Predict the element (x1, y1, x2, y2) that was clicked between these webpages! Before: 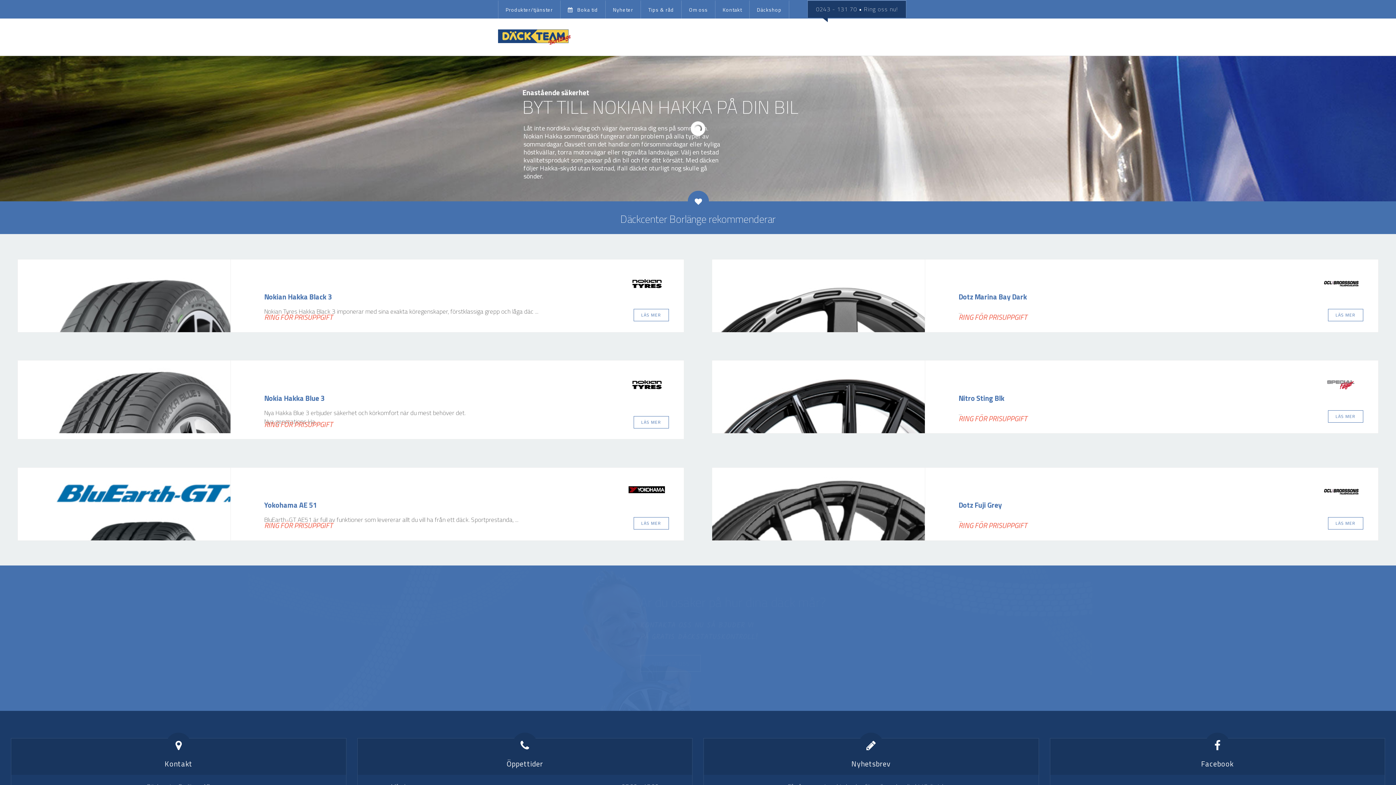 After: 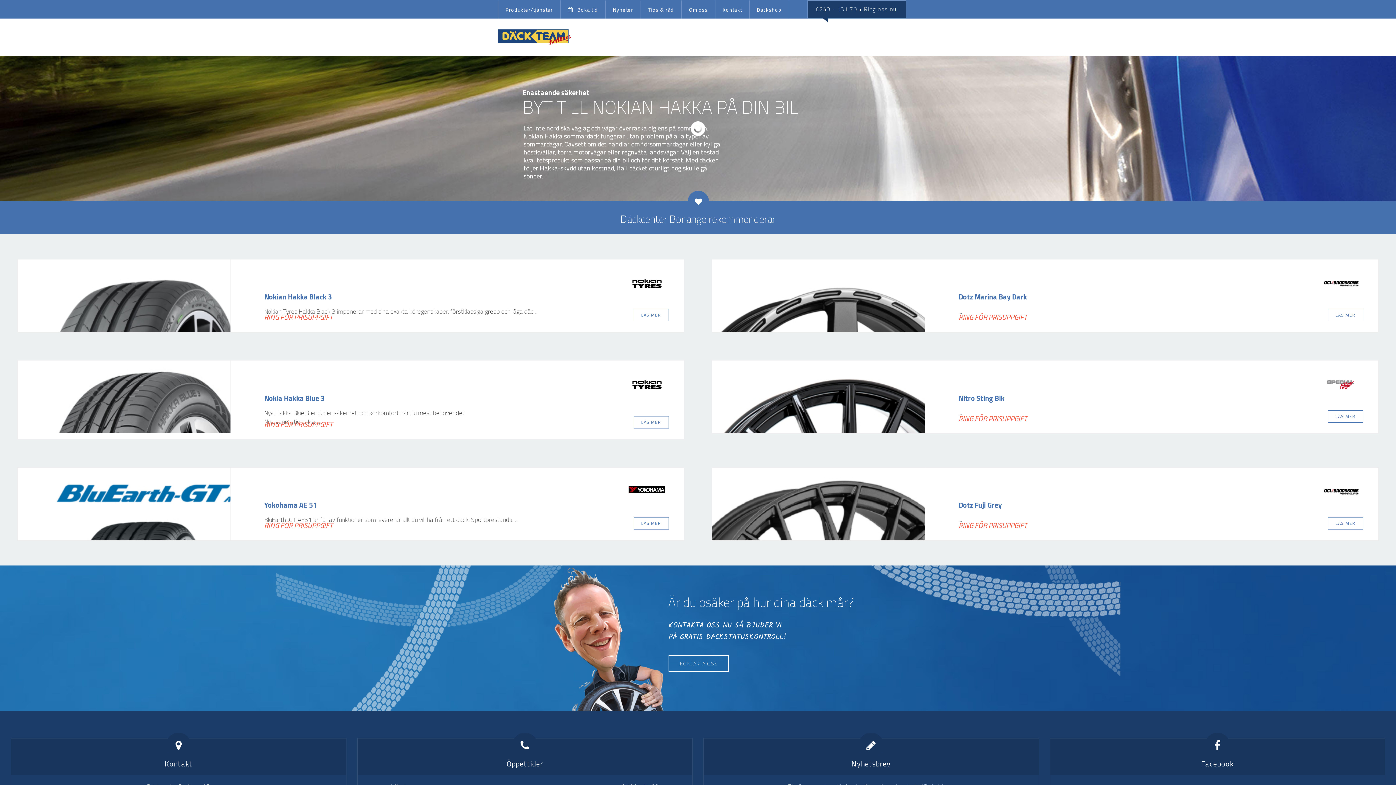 Action: bbox: (800, 0, 909, 55)